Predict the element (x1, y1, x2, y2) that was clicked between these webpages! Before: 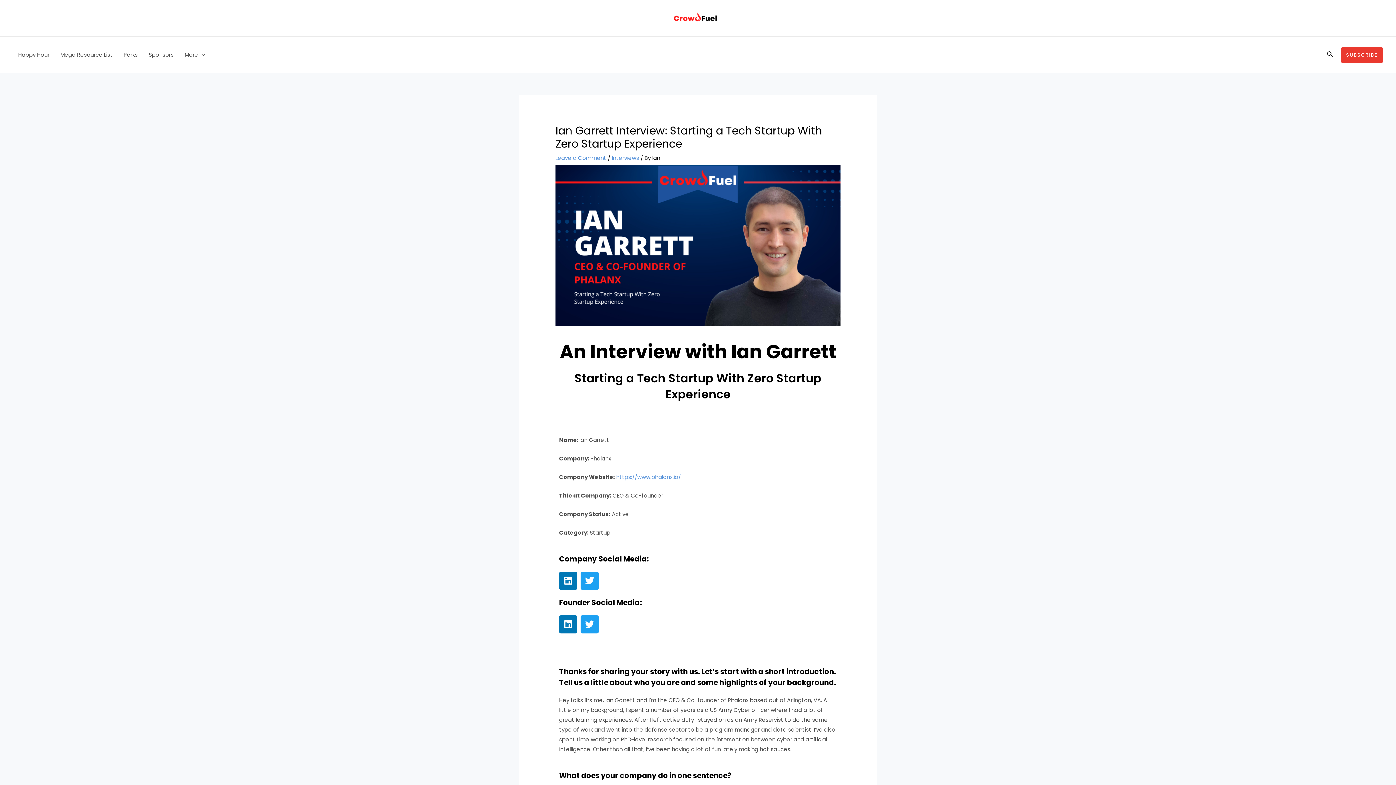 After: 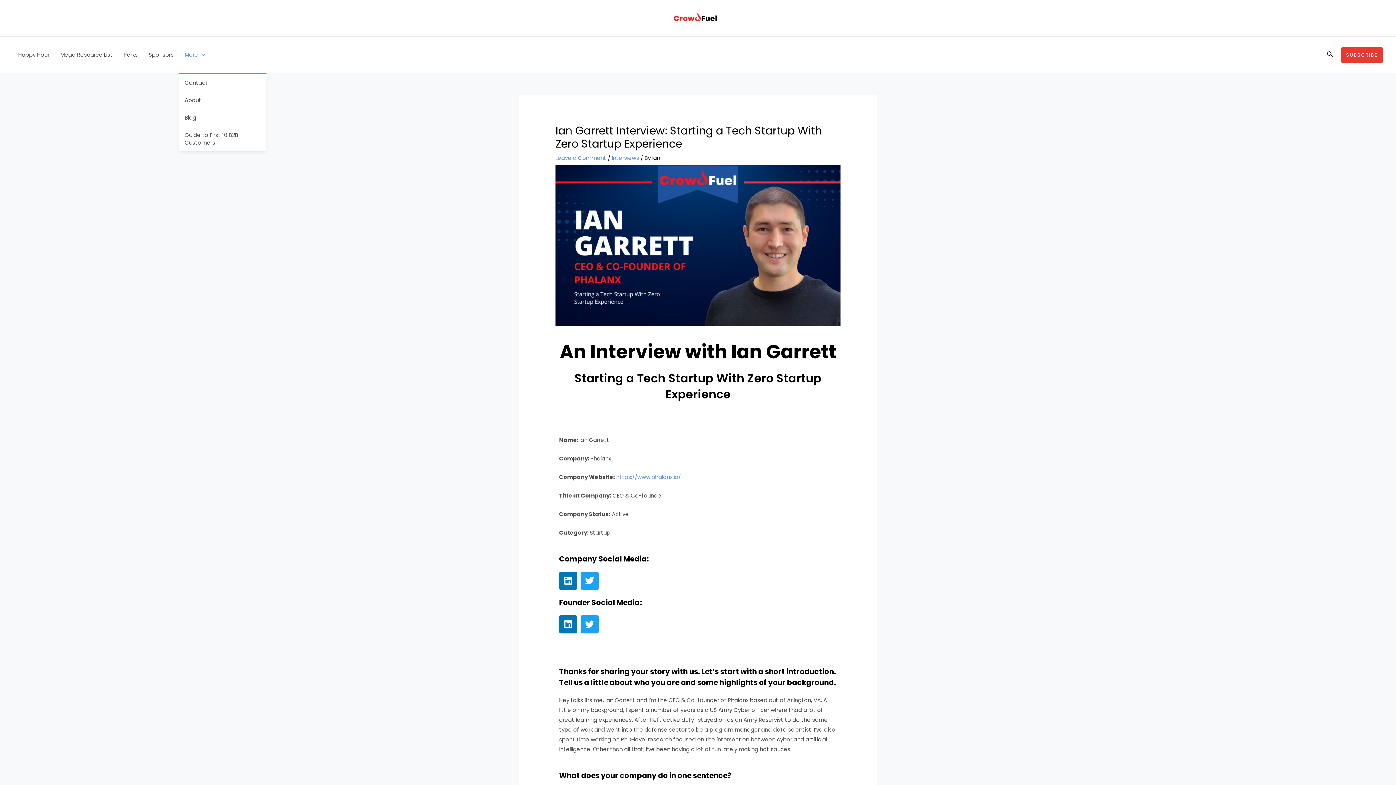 Action: label: More bbox: (179, 36, 210, 73)